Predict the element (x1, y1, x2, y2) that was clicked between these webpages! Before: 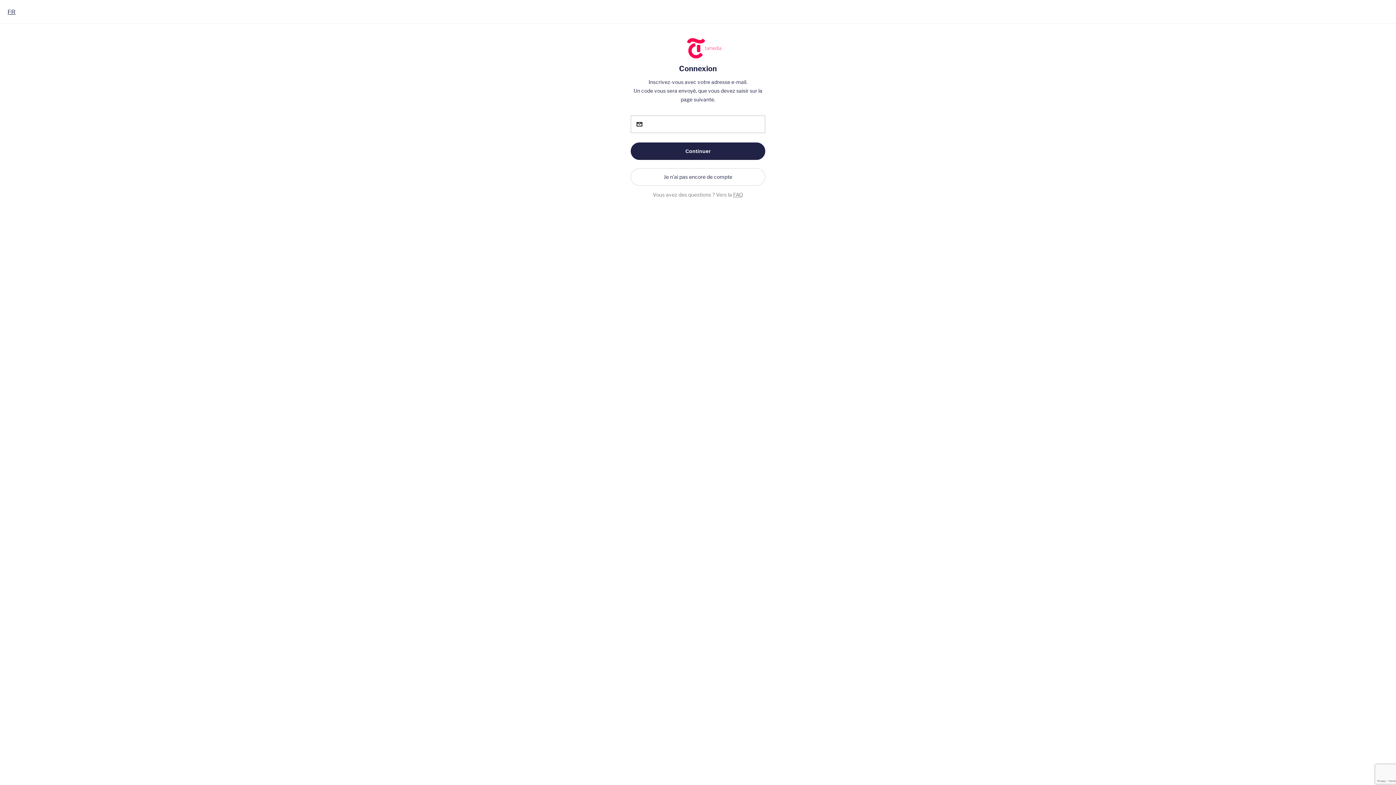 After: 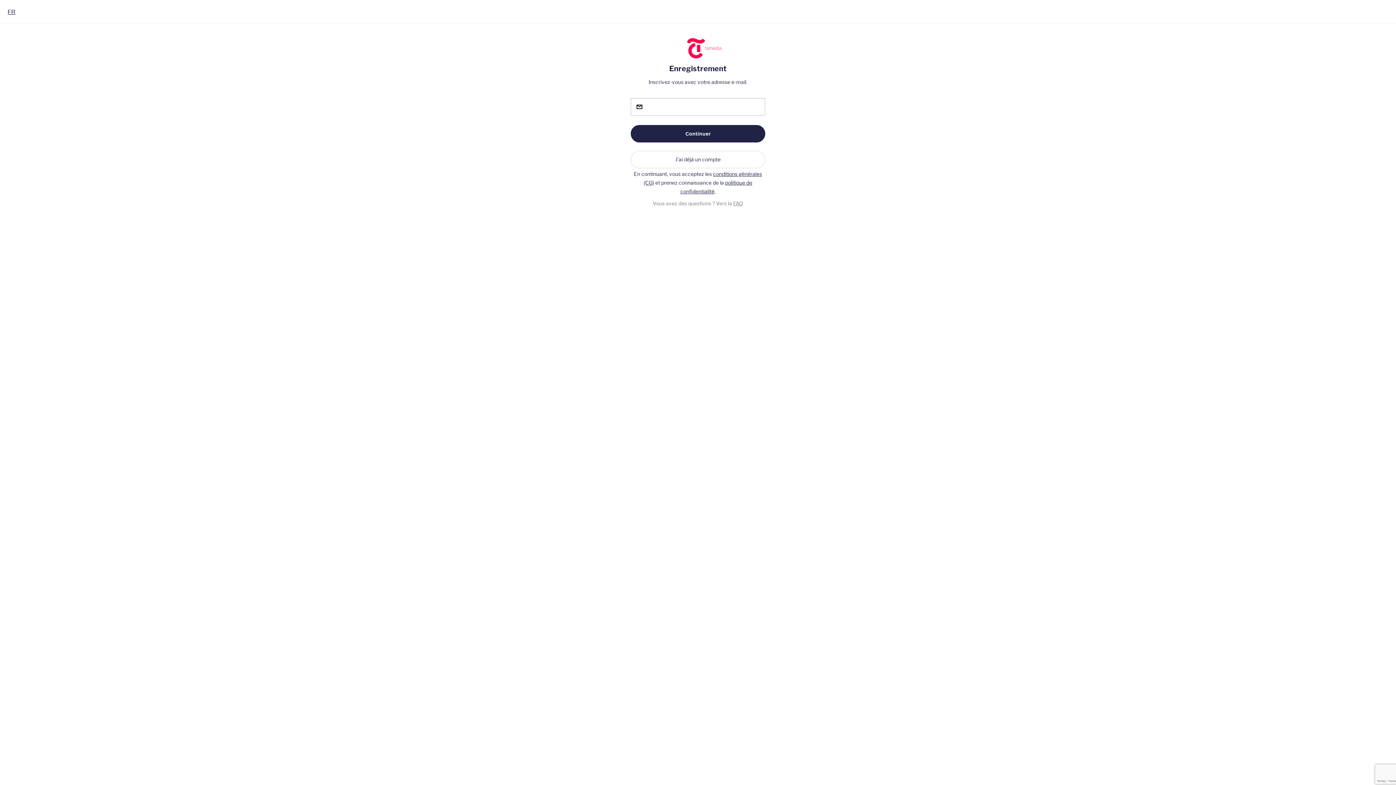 Action: label: Je n'ai pas encore de compte bbox: (630, 168, 765, 185)